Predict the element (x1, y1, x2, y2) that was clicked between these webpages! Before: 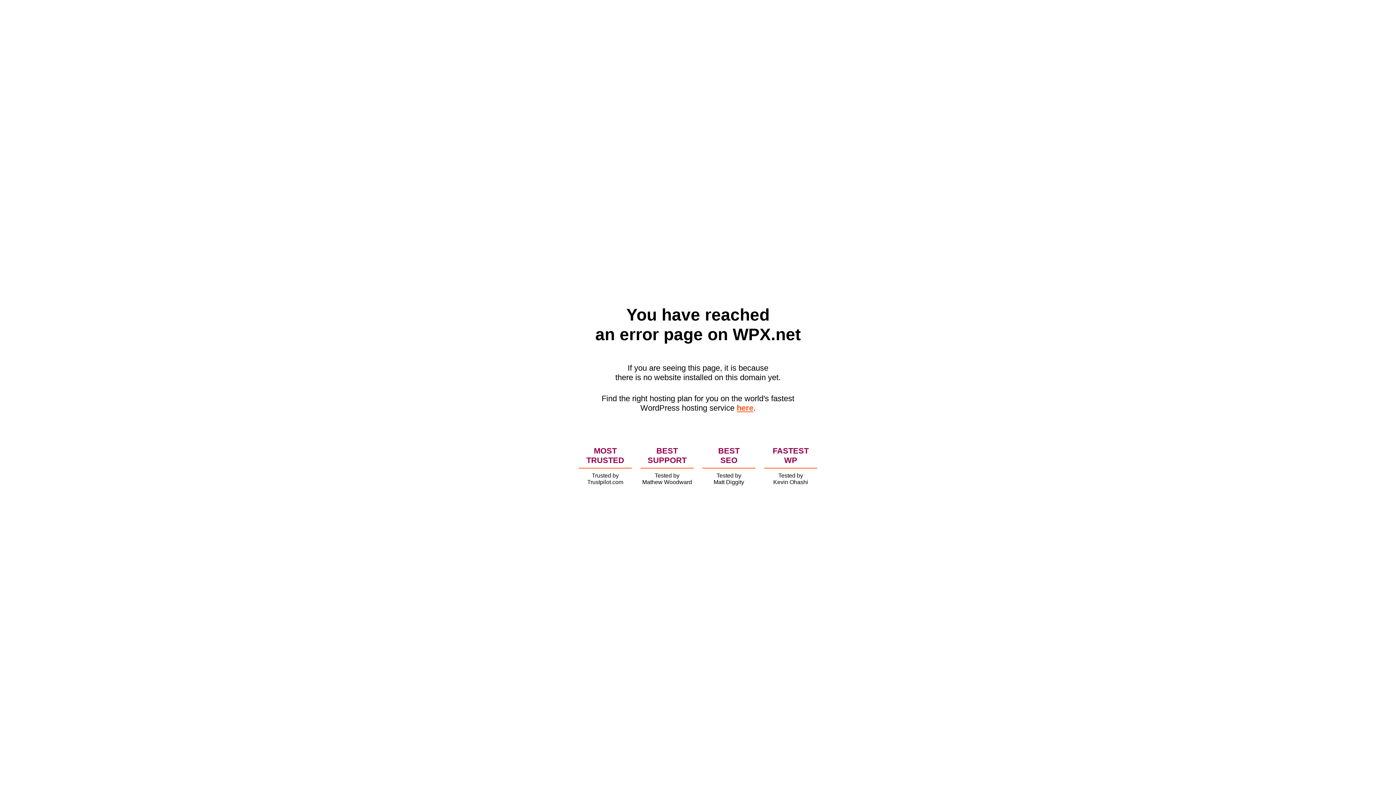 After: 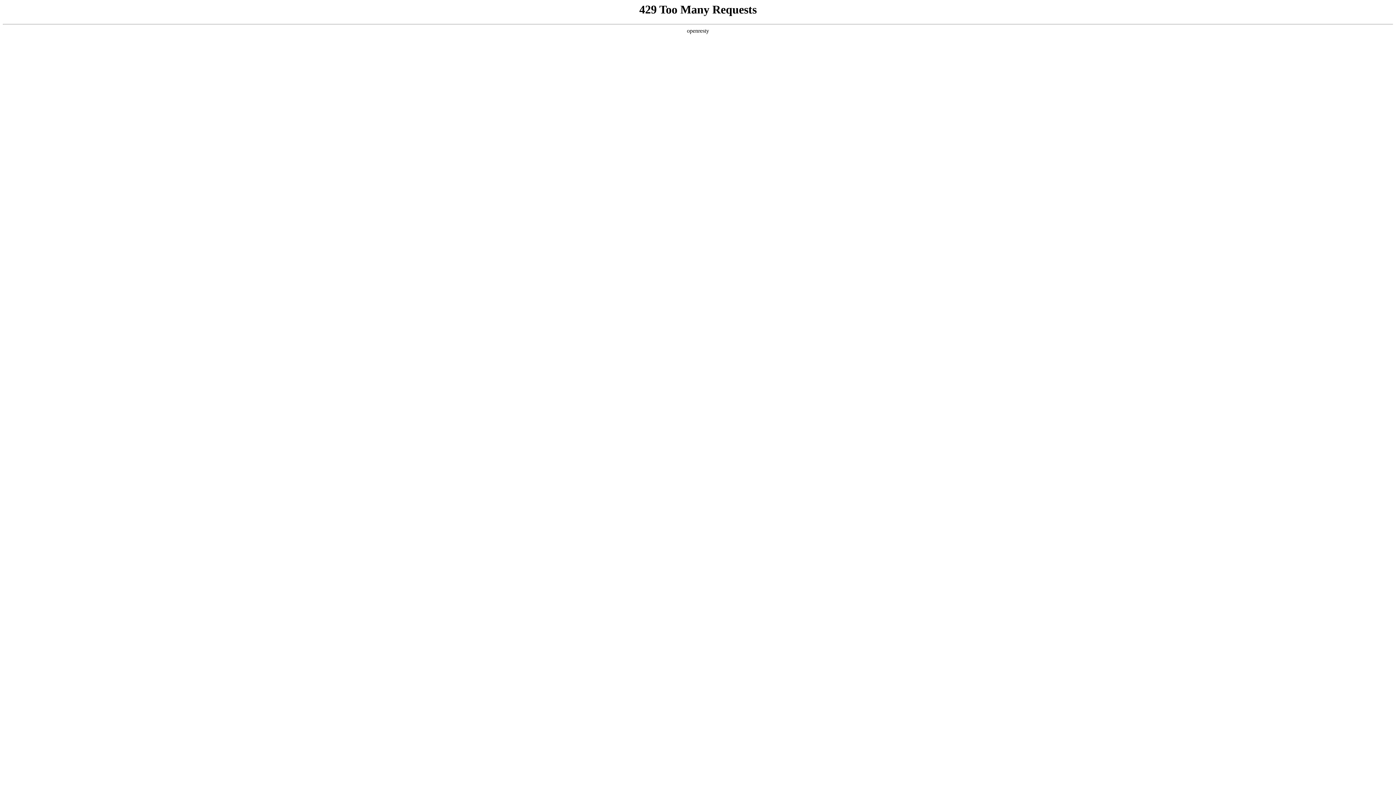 Action: bbox: (736, 403, 753, 412) label: here